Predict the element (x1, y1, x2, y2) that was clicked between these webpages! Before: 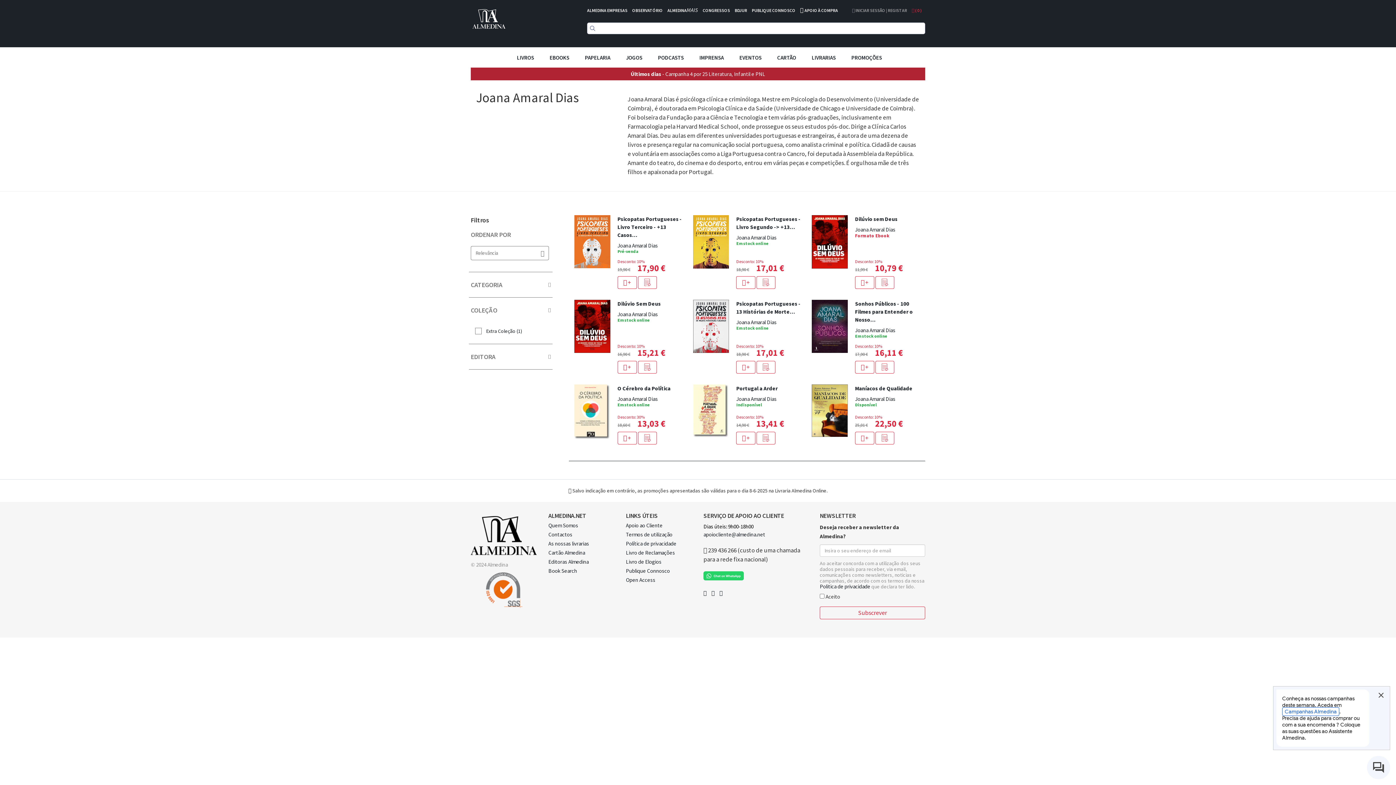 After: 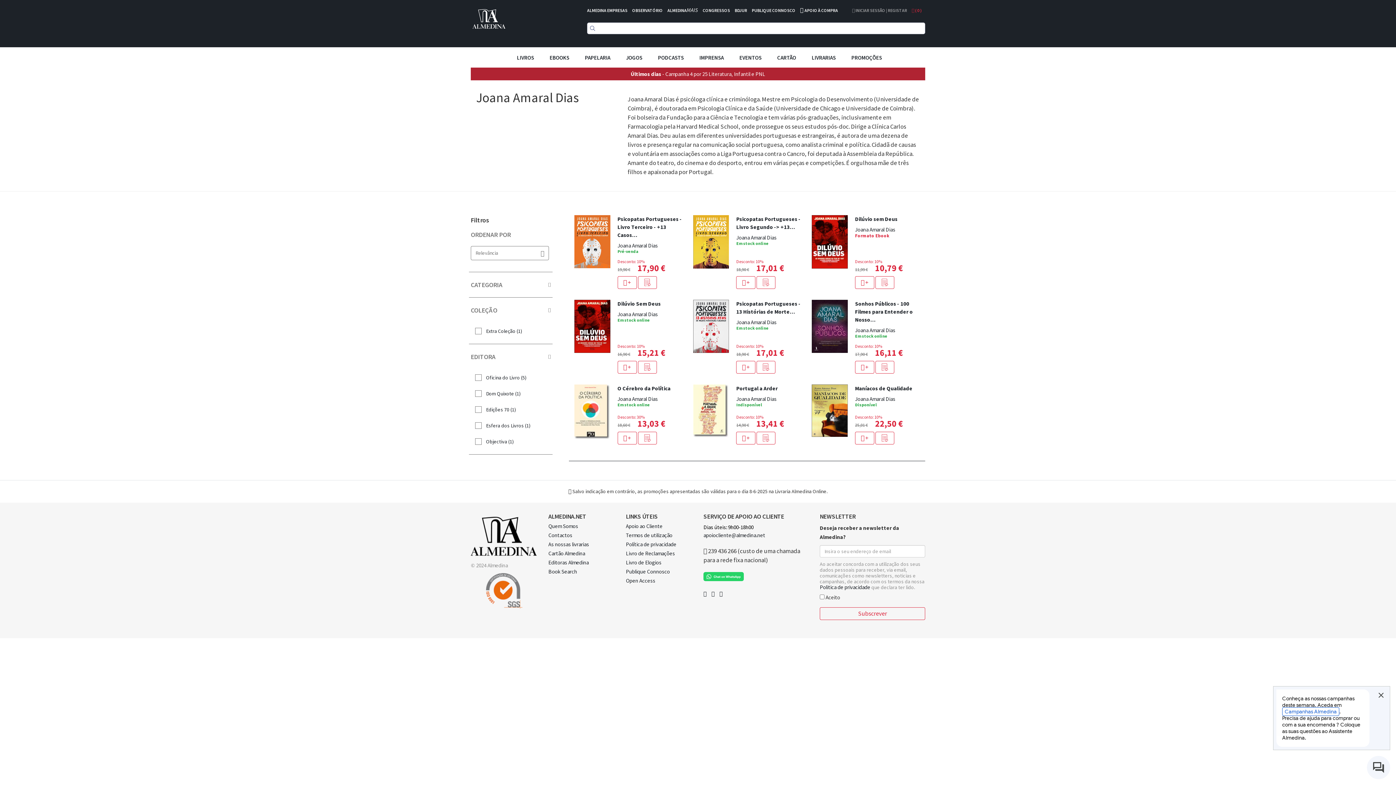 Action: bbox: (470, 323, 550, 348) label: EDITORA